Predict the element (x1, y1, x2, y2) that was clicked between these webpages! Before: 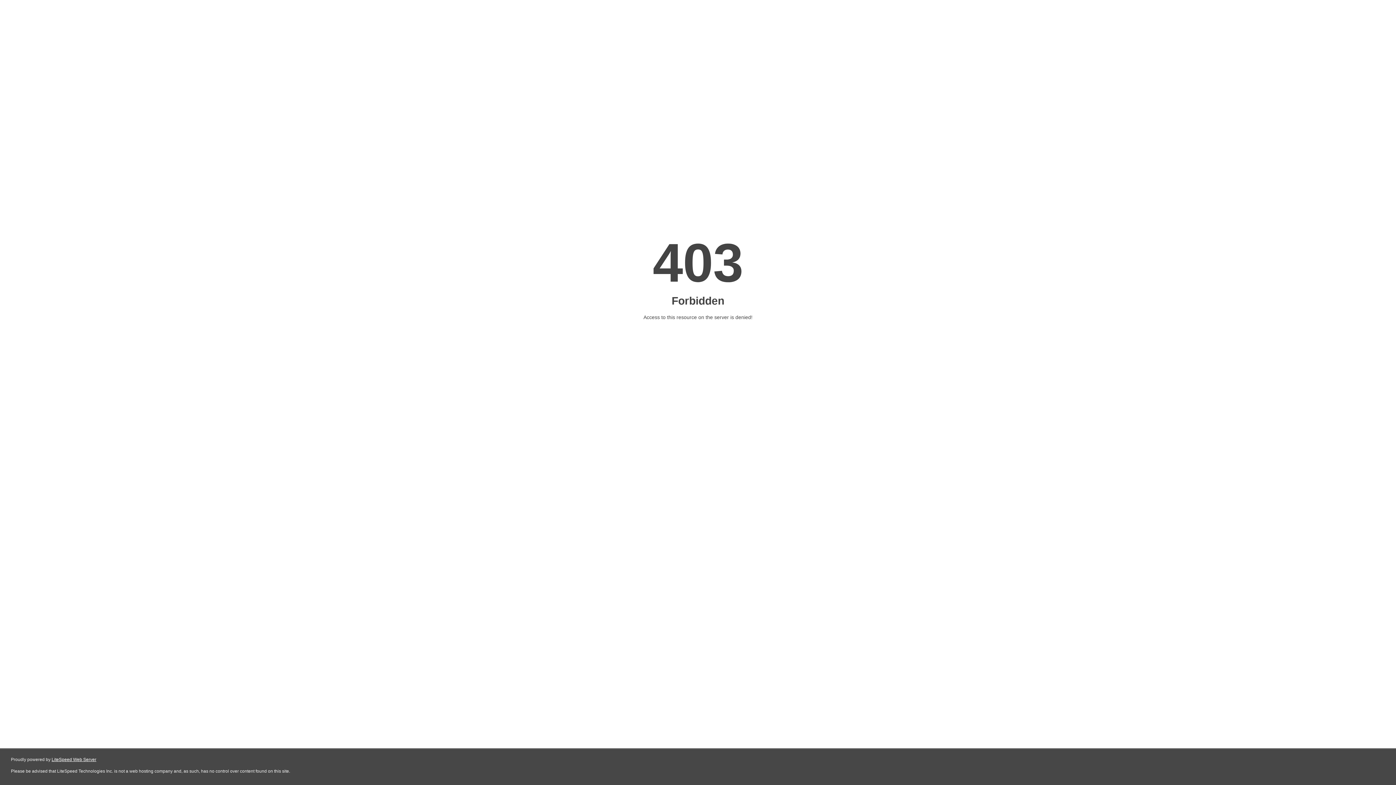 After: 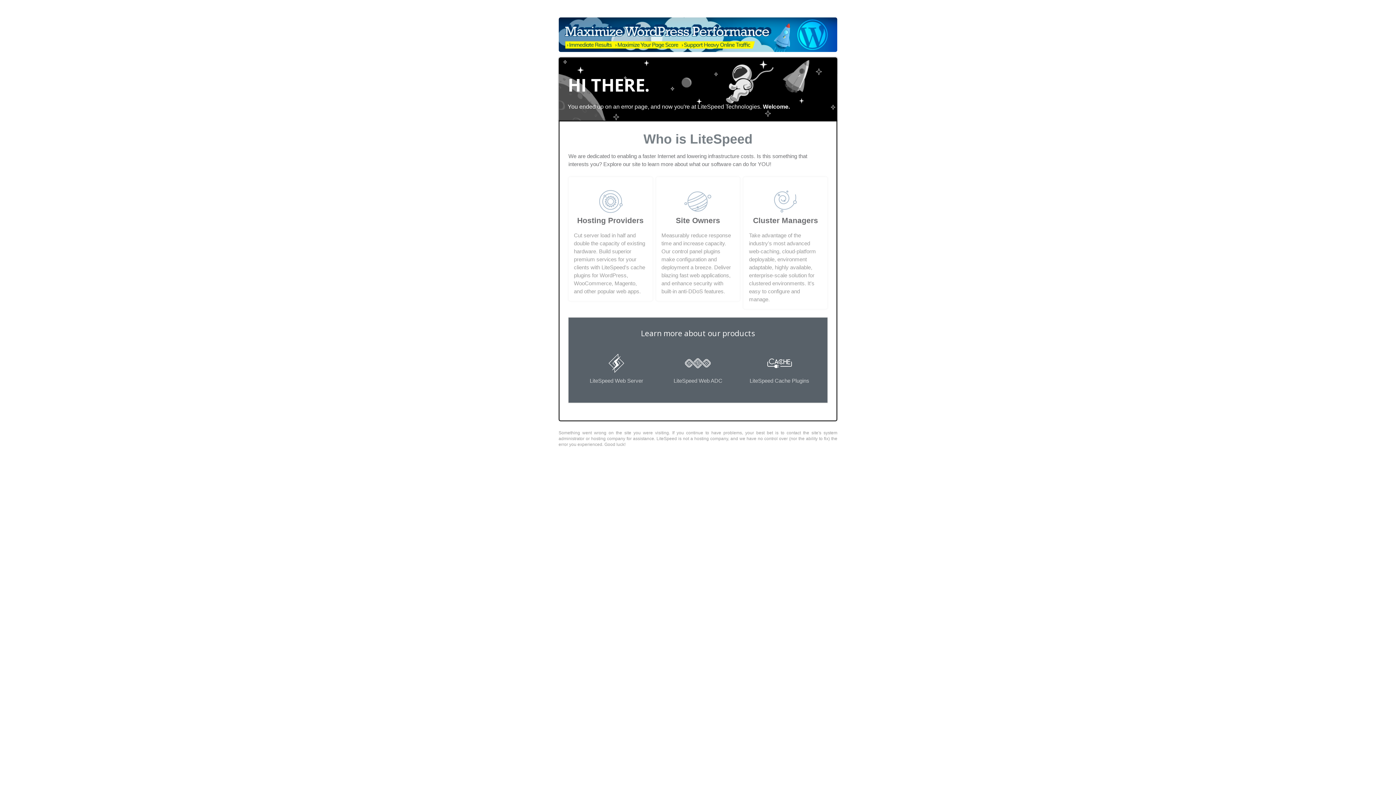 Action: label: LiteSpeed Web Server bbox: (51, 757, 96, 762)